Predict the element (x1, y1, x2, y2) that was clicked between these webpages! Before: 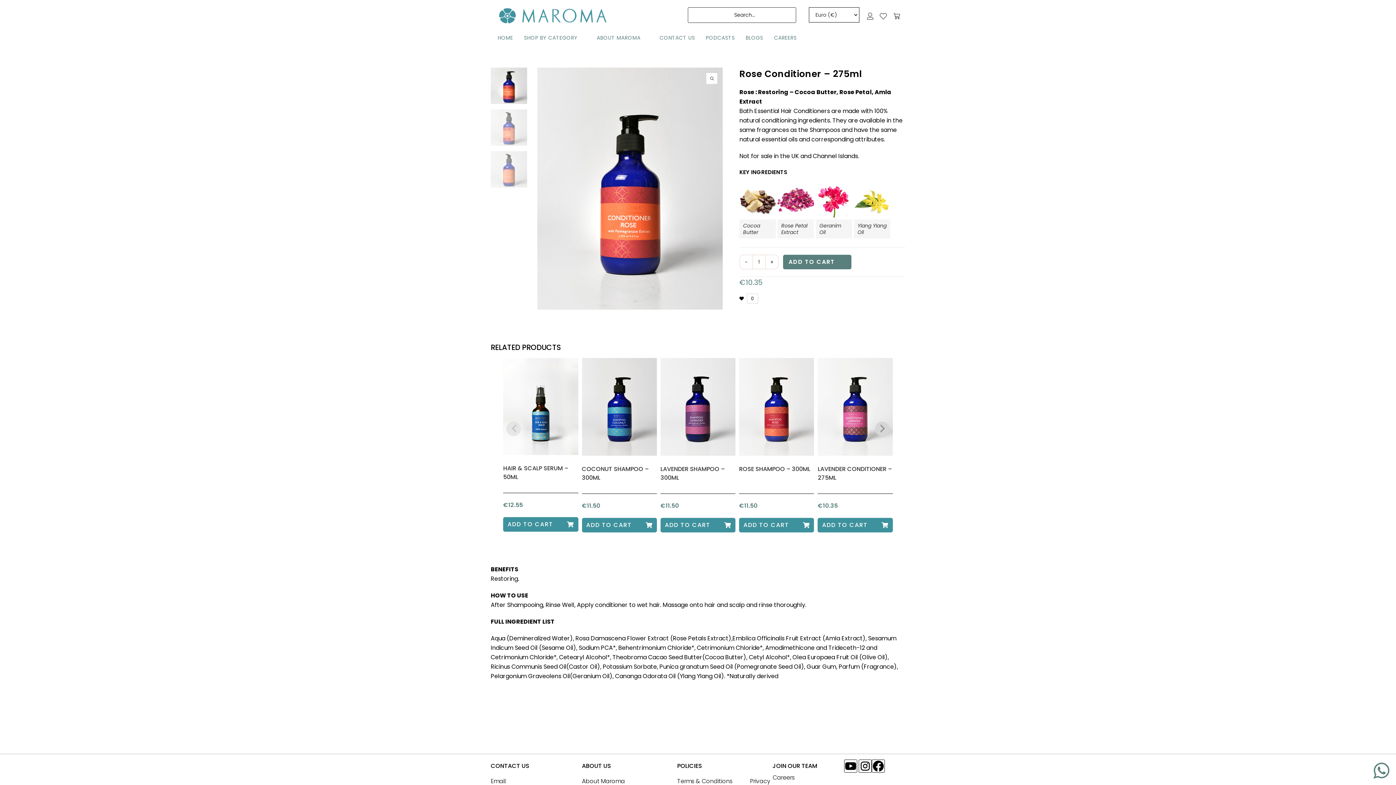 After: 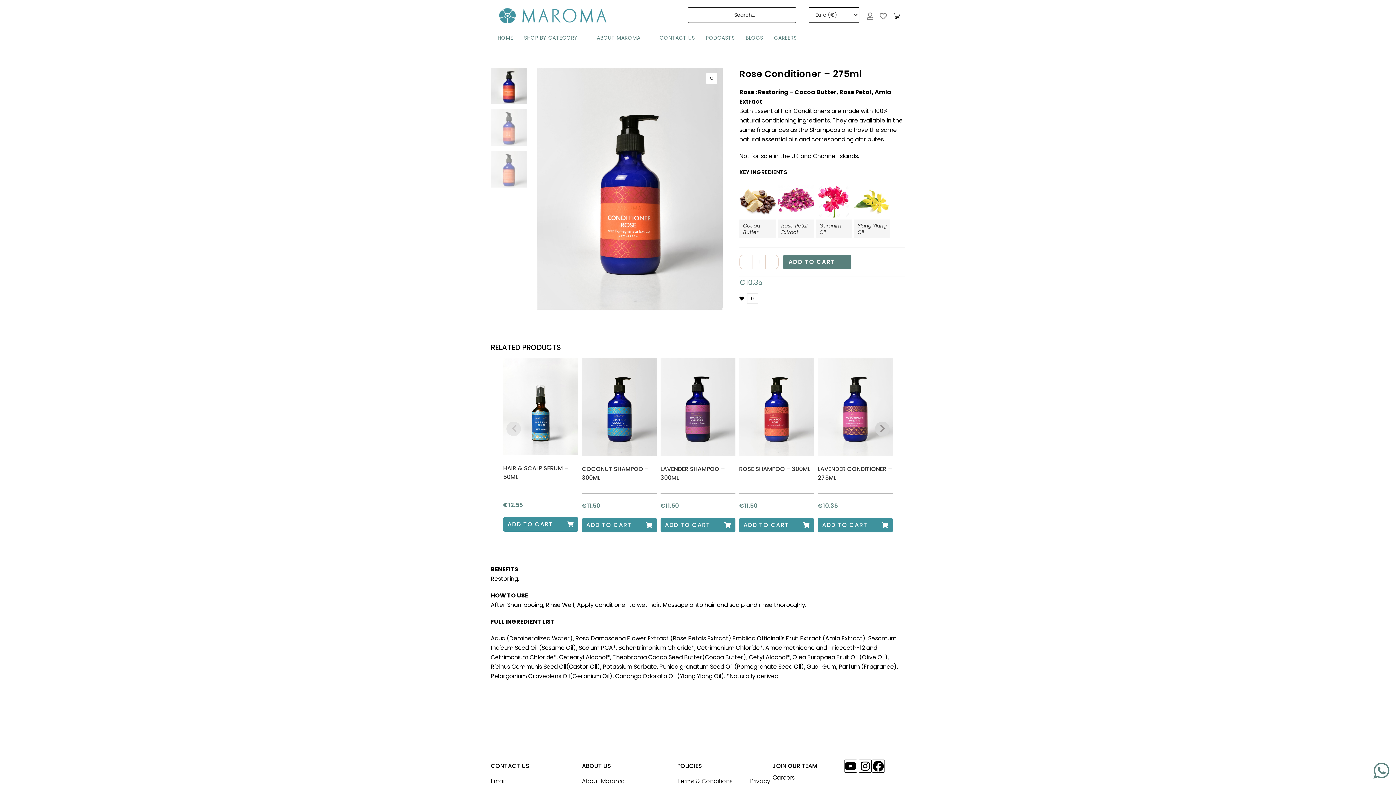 Action: bbox: (845, 761, 856, 772)